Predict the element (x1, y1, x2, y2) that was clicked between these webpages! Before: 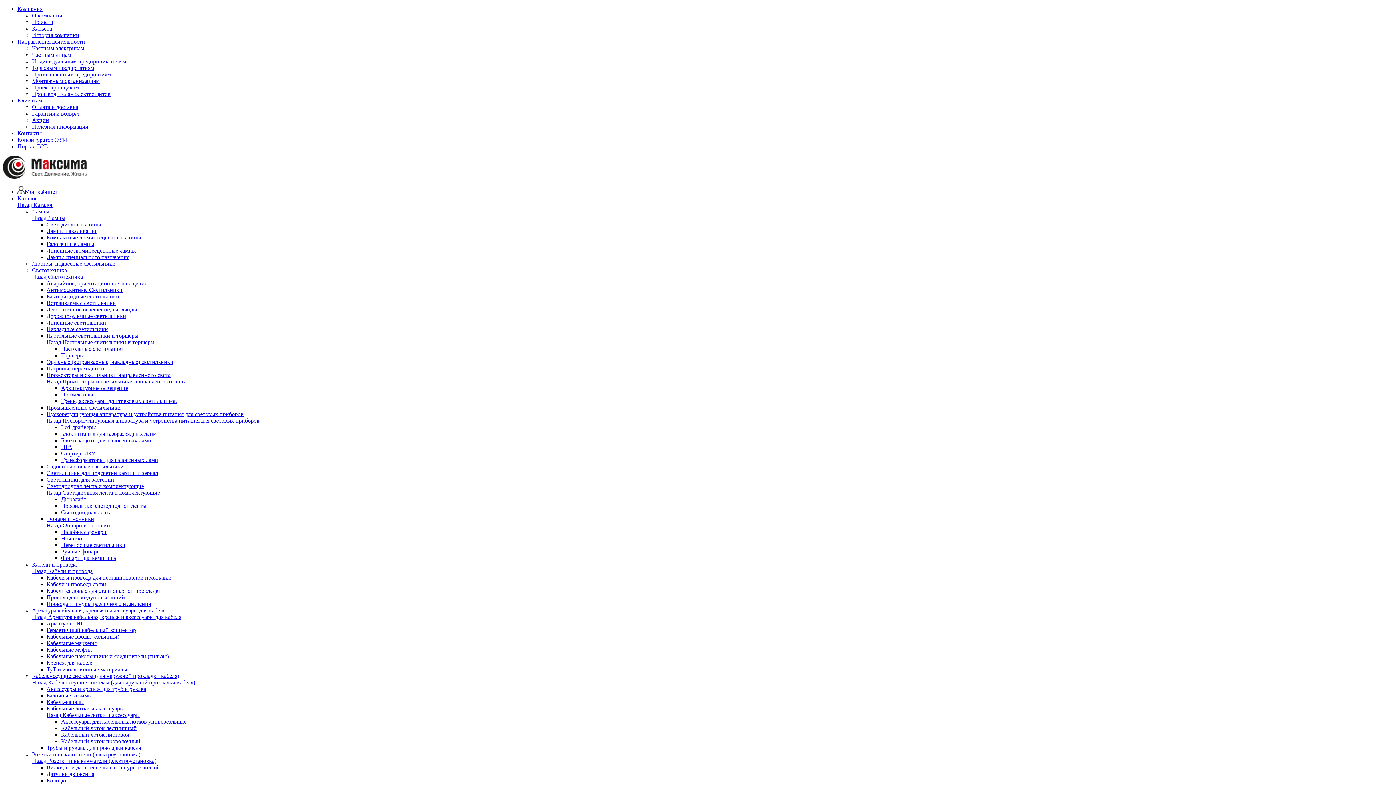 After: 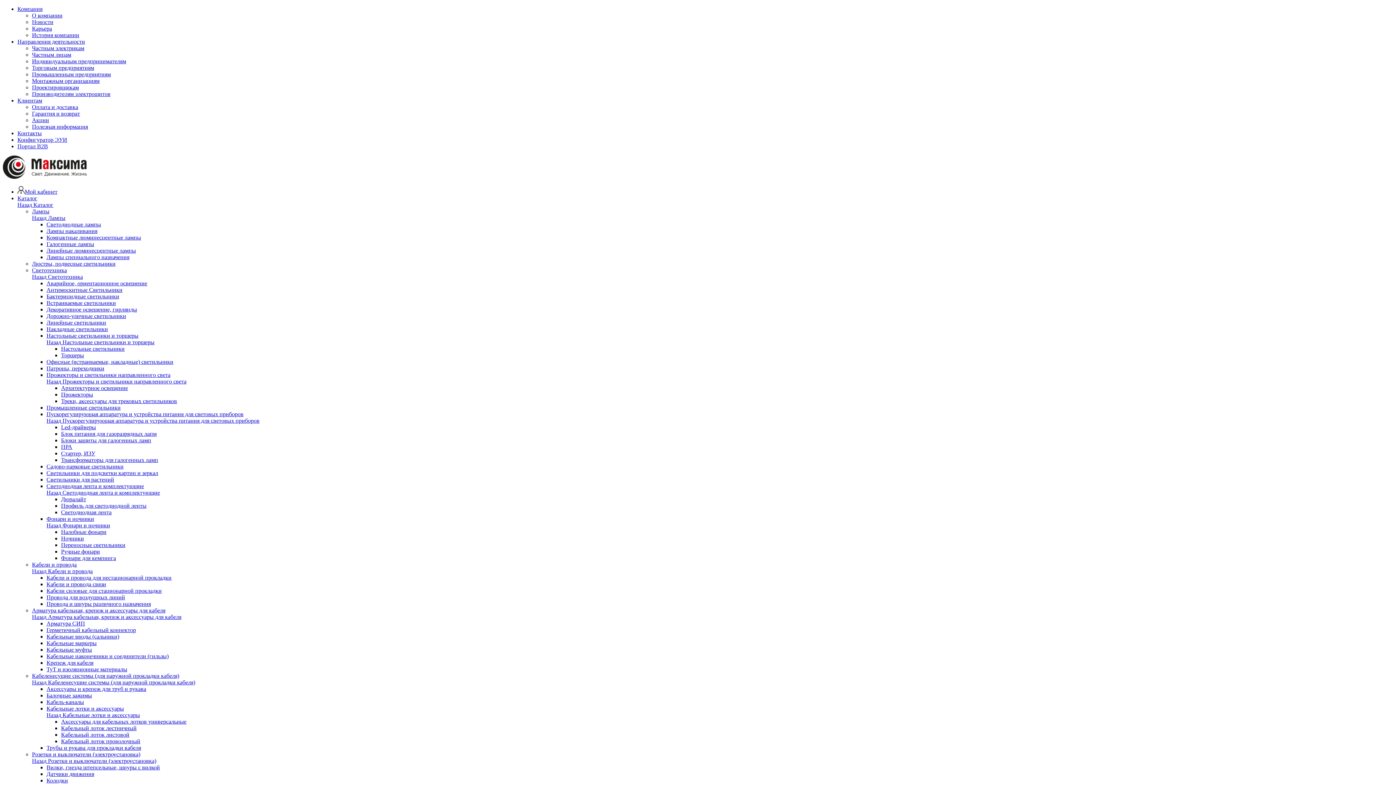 Action: label: Назад  bbox: (17, 201, 33, 208)